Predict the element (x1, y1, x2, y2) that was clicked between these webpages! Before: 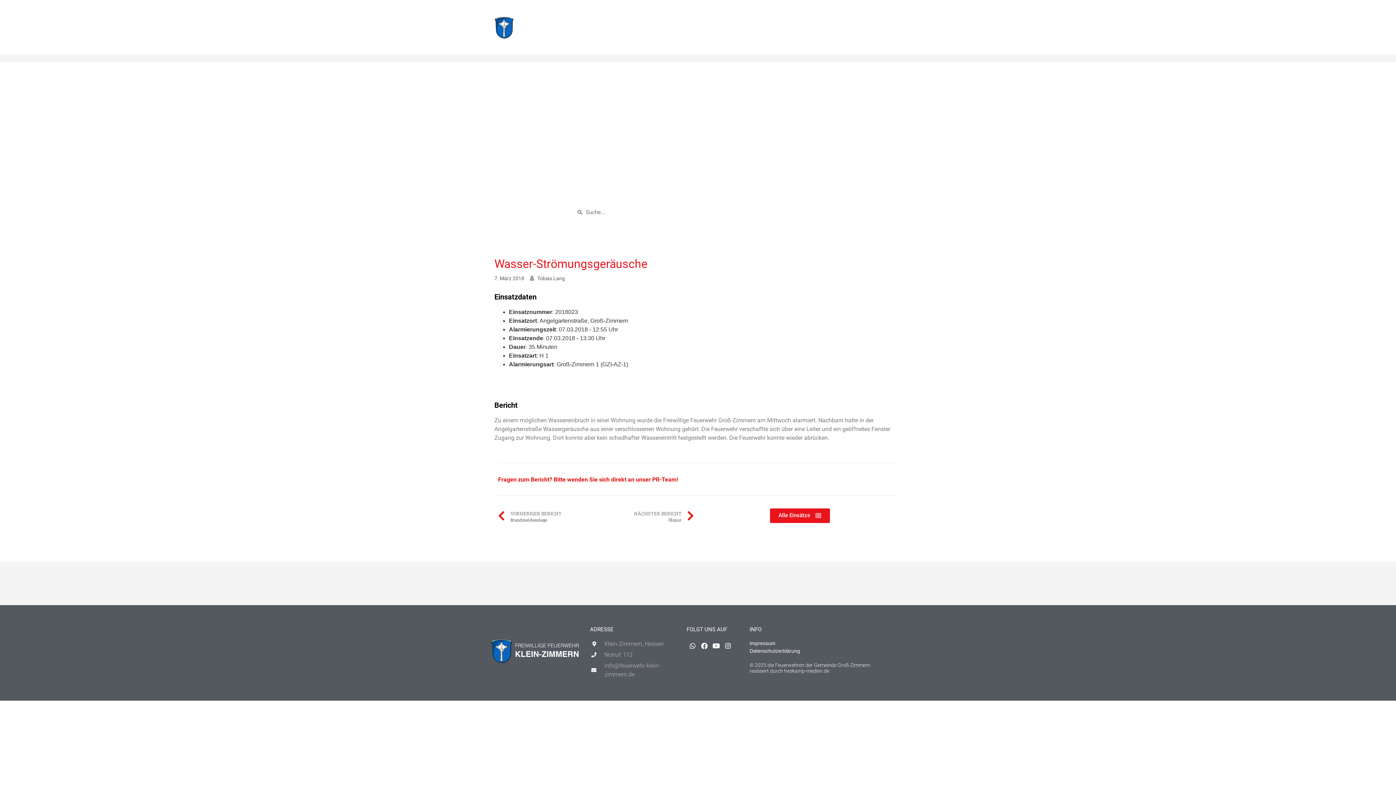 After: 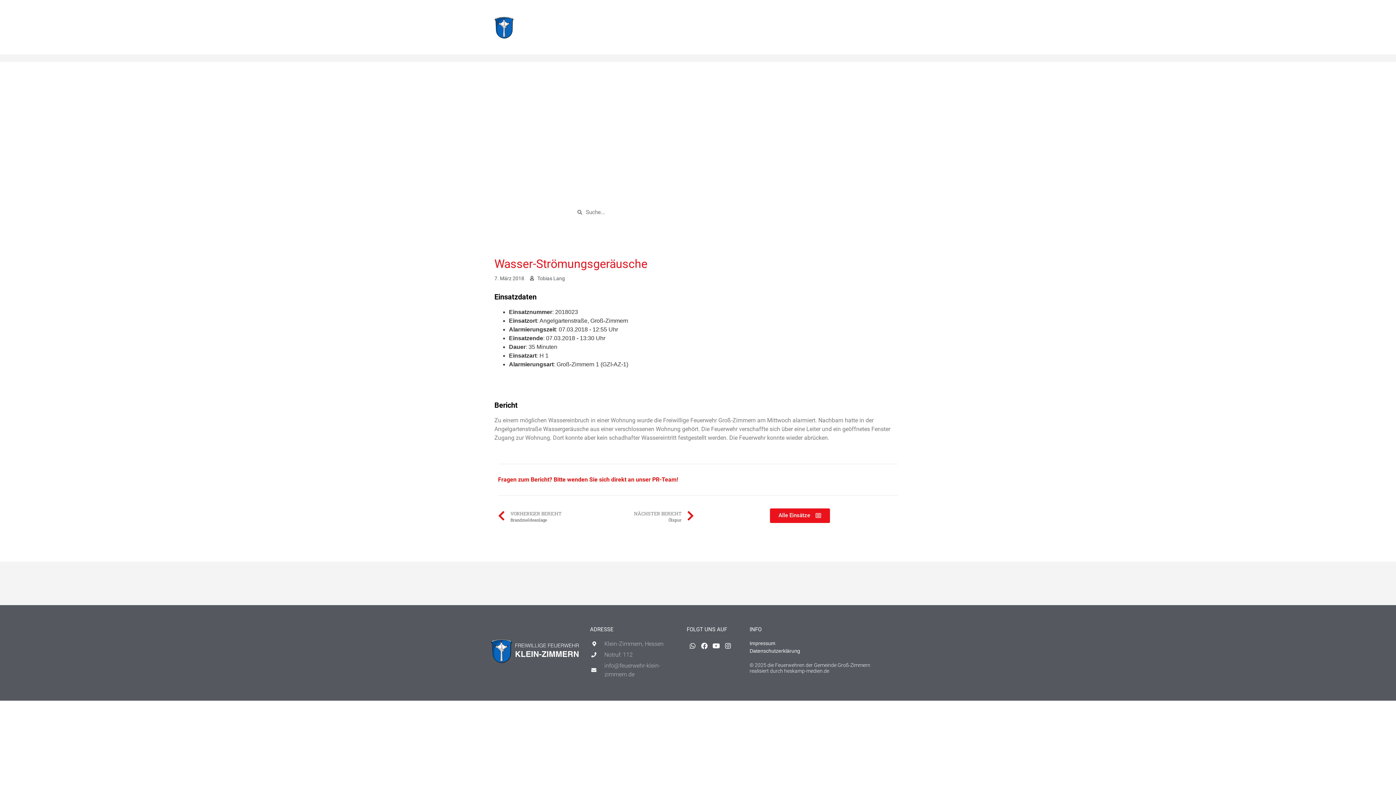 Action: label: Facebook bbox: (866, 3, 878, 15)